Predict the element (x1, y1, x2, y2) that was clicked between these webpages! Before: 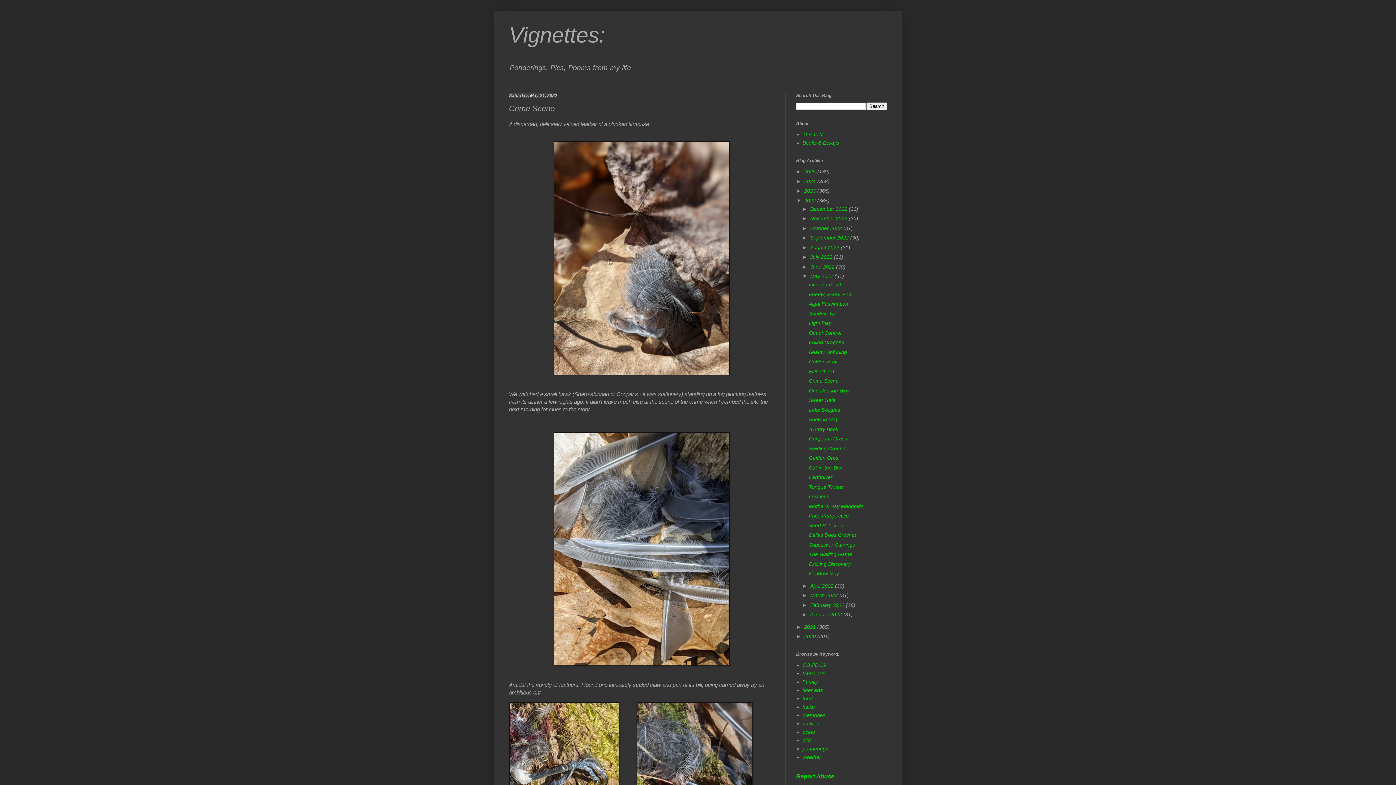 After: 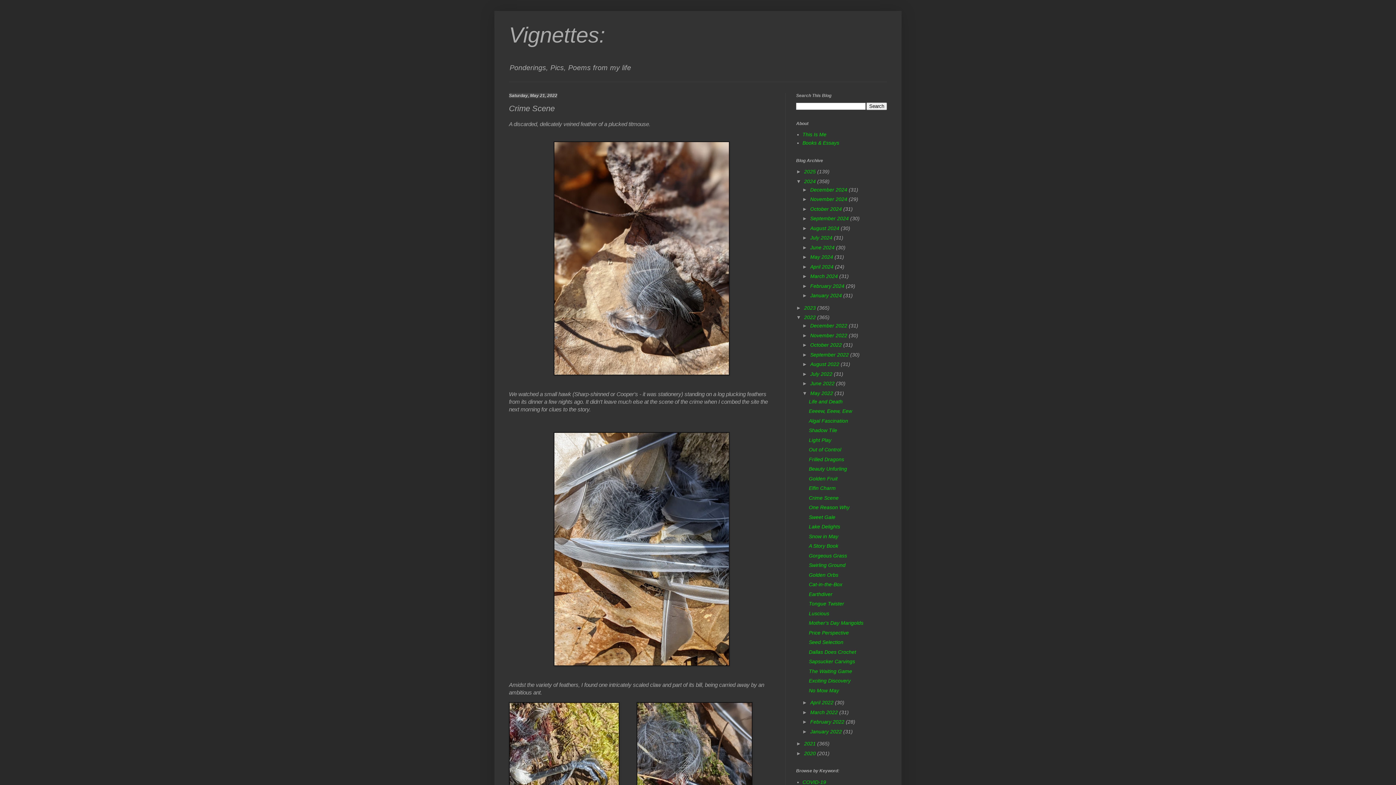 Action: label: ►   bbox: (796, 178, 804, 184)